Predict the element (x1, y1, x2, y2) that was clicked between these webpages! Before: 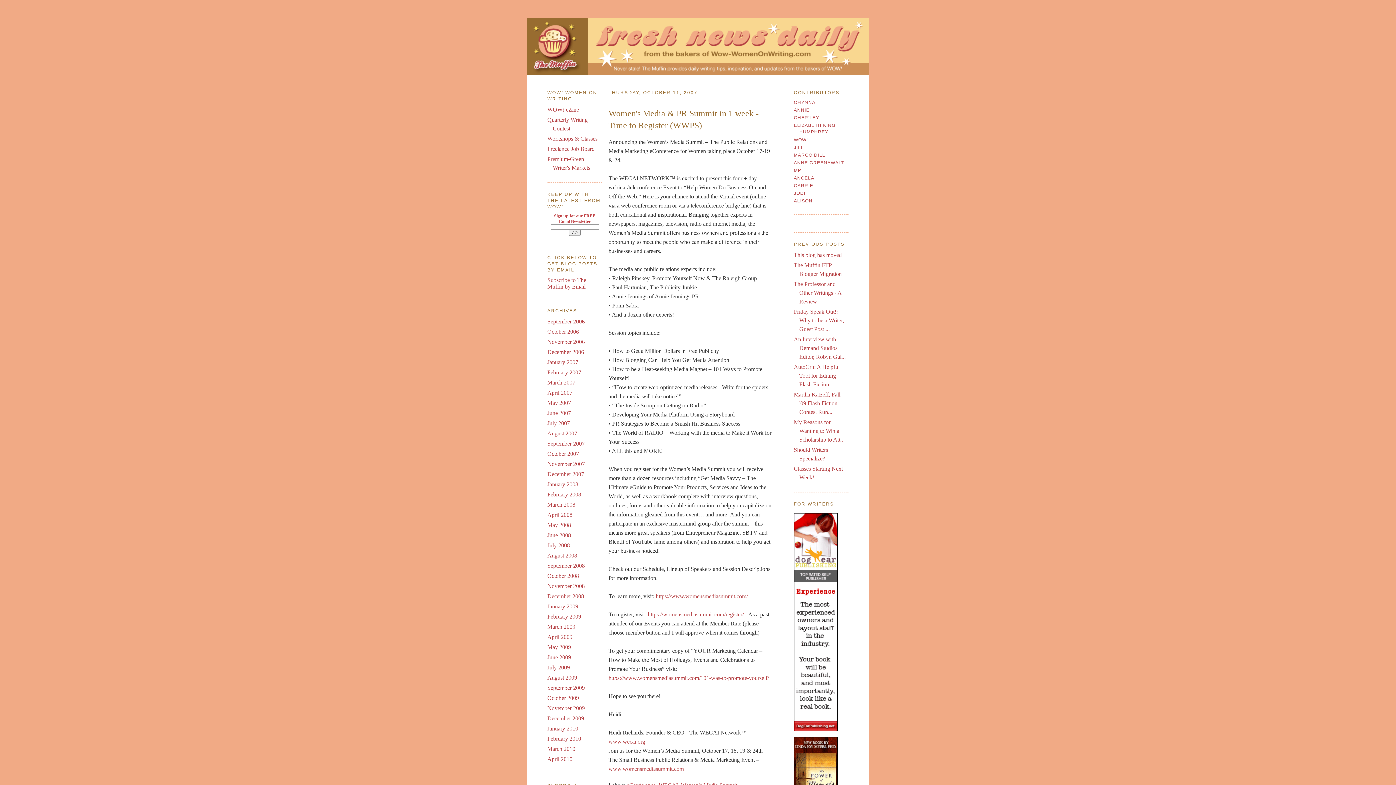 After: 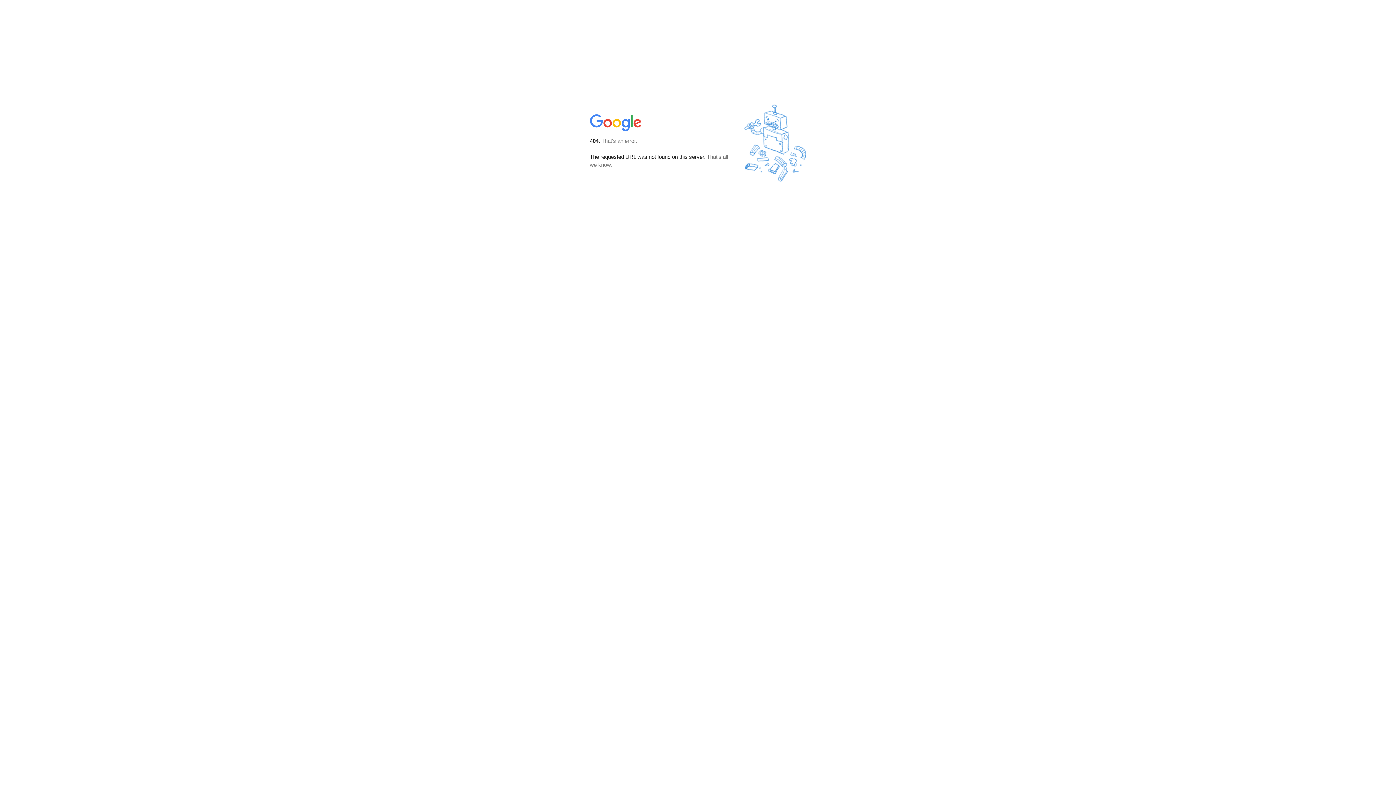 Action: bbox: (547, 277, 586, 289) label: Subscribe to The Muffin by Email